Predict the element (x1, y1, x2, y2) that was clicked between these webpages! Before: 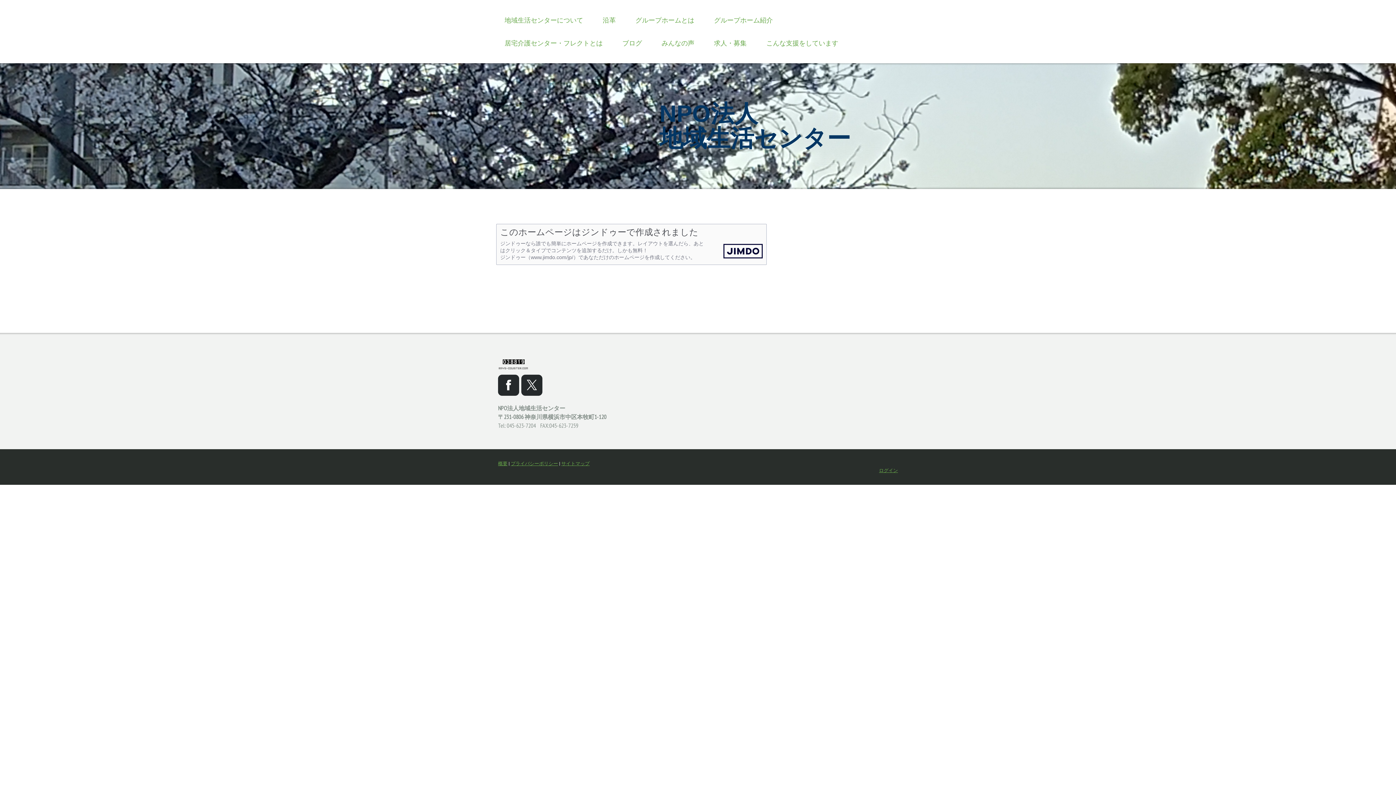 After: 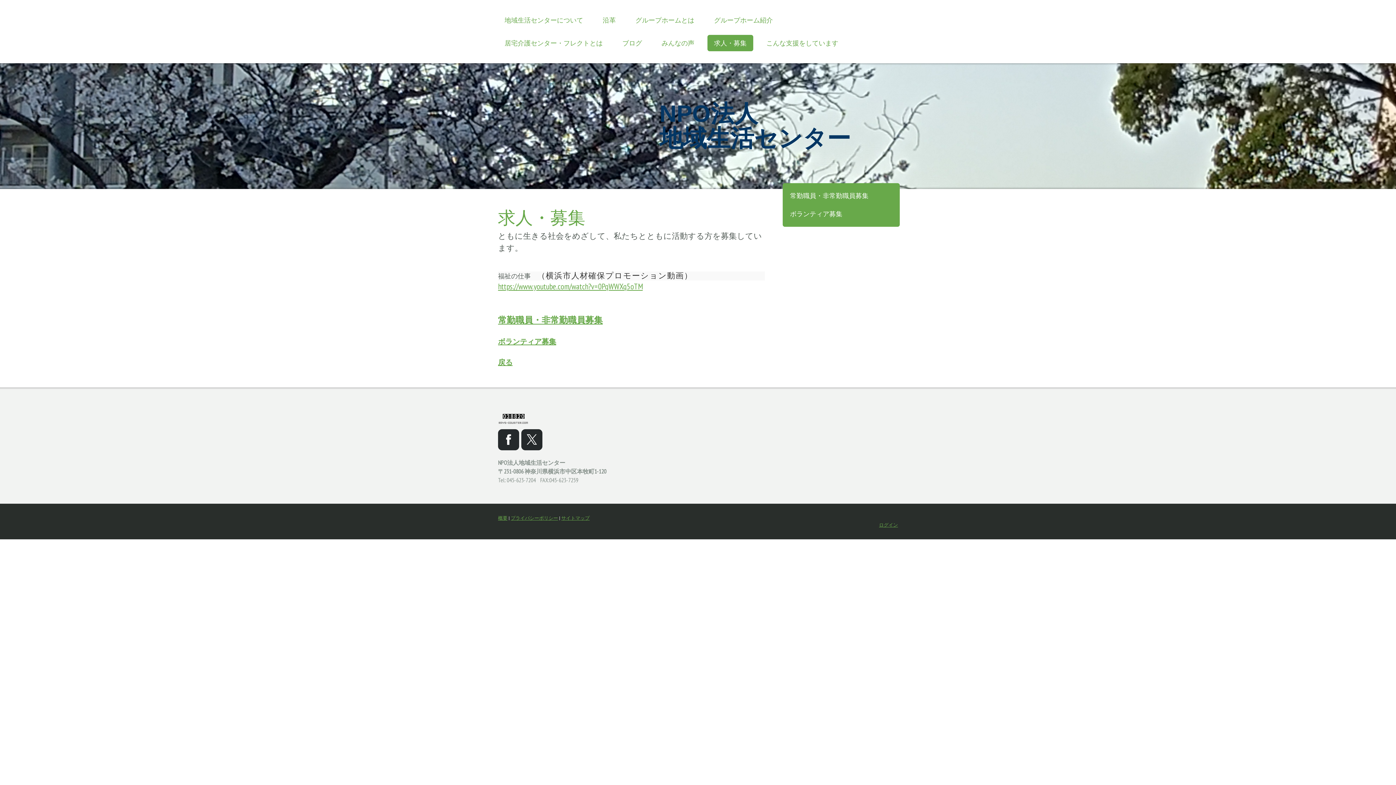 Action: bbox: (707, 34, 753, 51) label: 求人・募集